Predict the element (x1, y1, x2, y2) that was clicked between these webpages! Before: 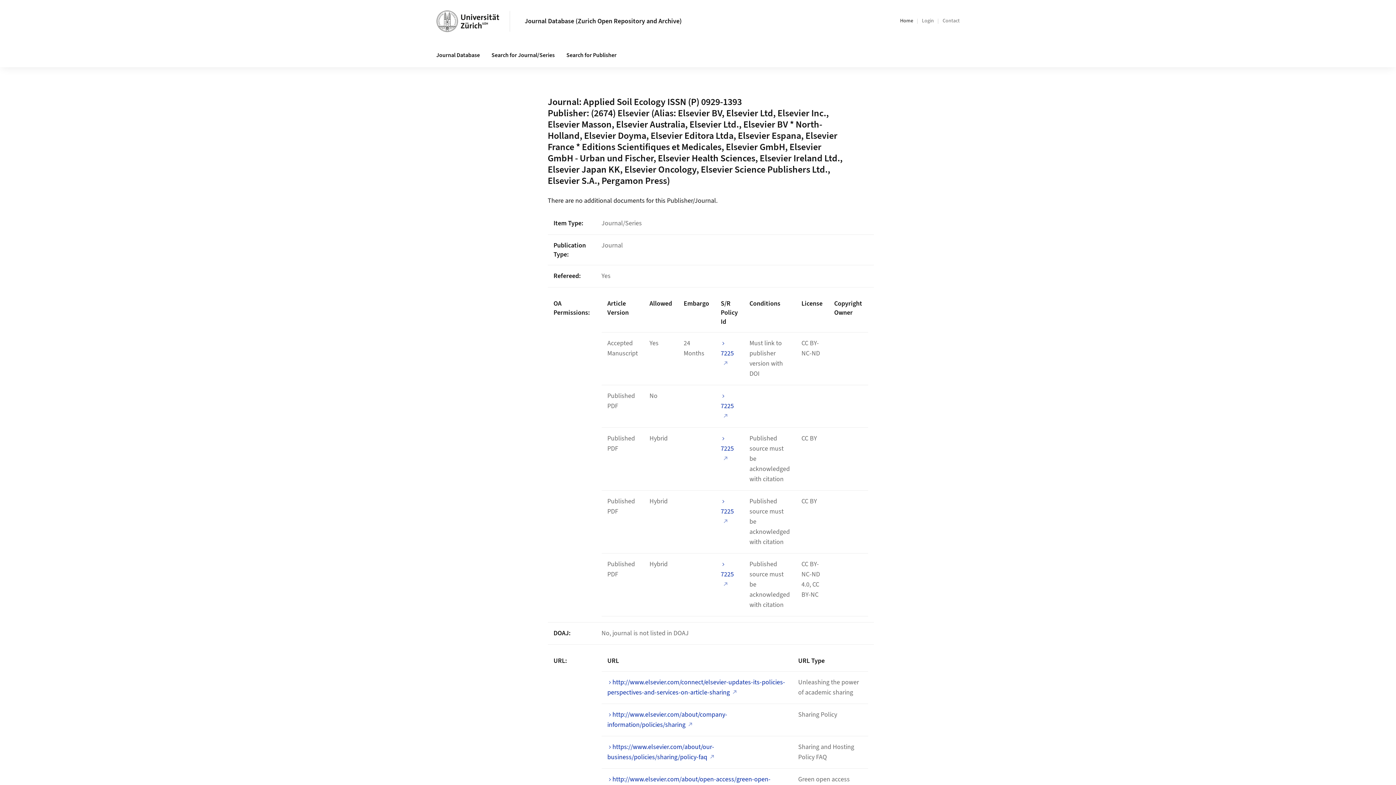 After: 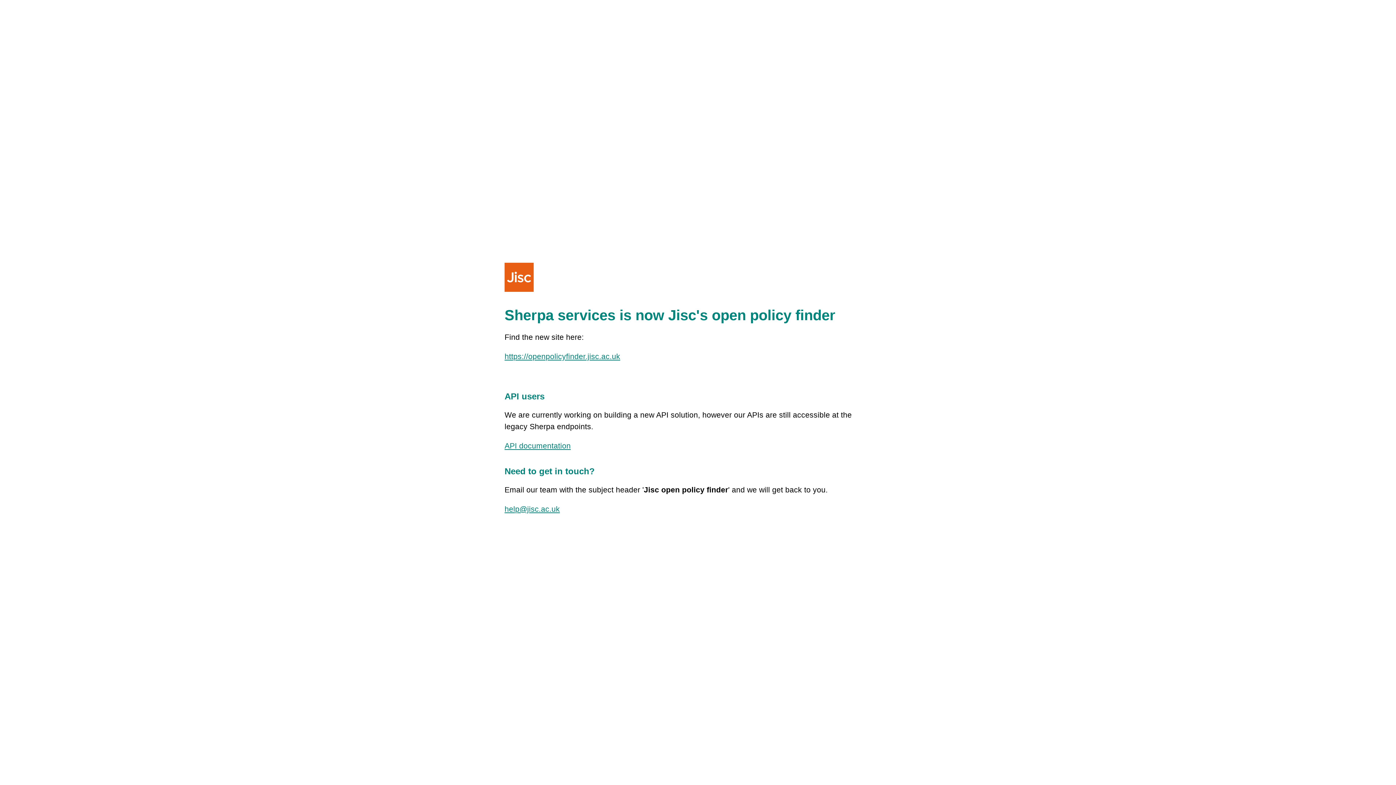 Action: bbox: (720, 391, 734, 421) label: 7225